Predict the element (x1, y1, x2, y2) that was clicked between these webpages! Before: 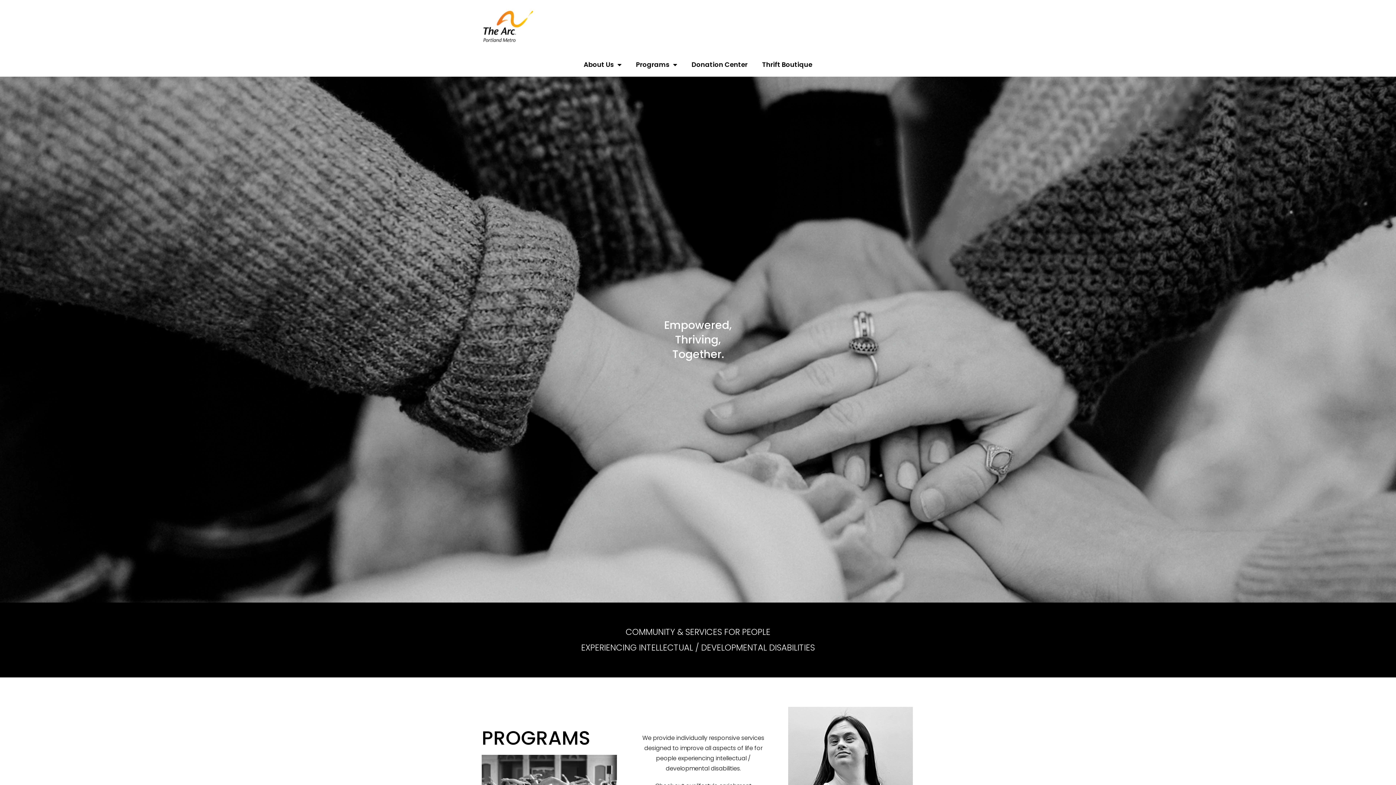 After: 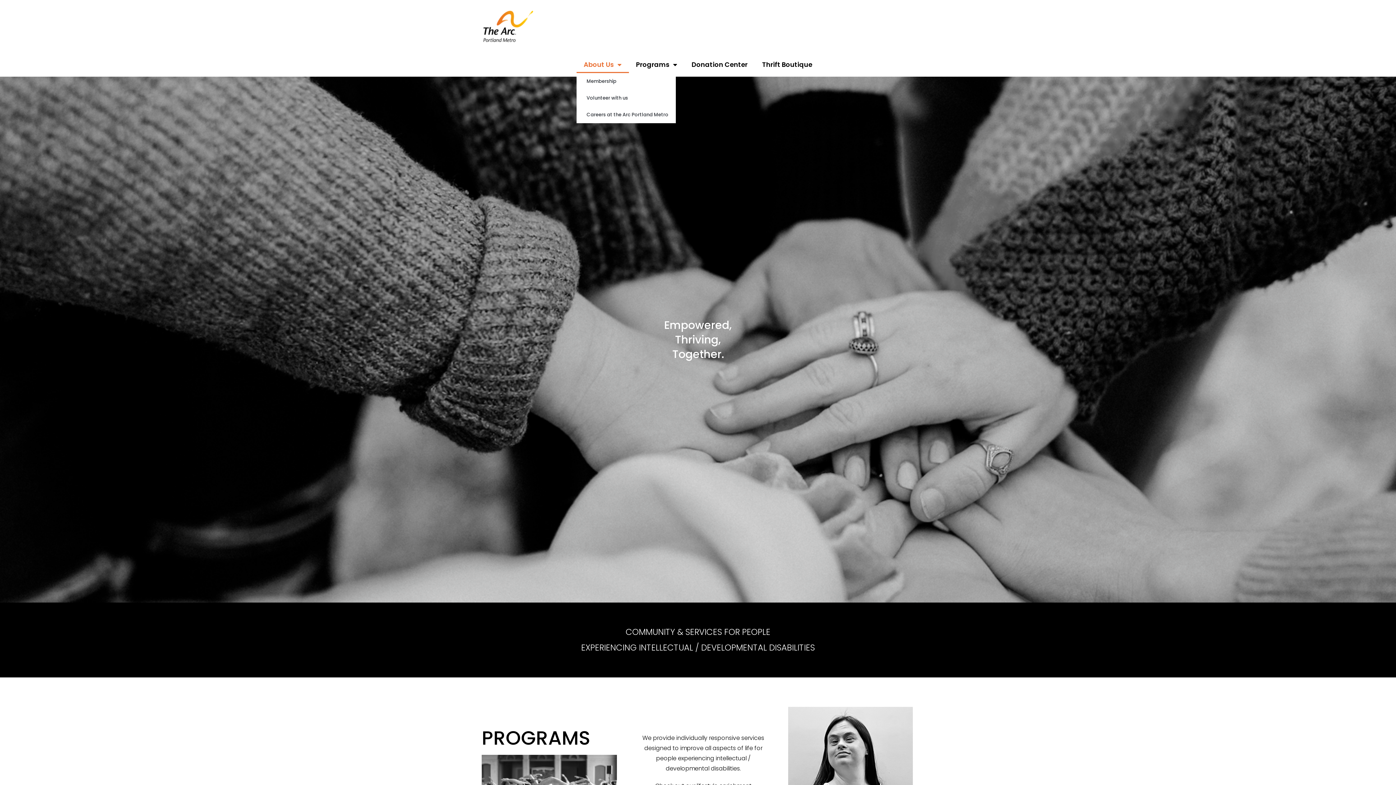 Action: bbox: (576, 56, 628, 73) label: About Us